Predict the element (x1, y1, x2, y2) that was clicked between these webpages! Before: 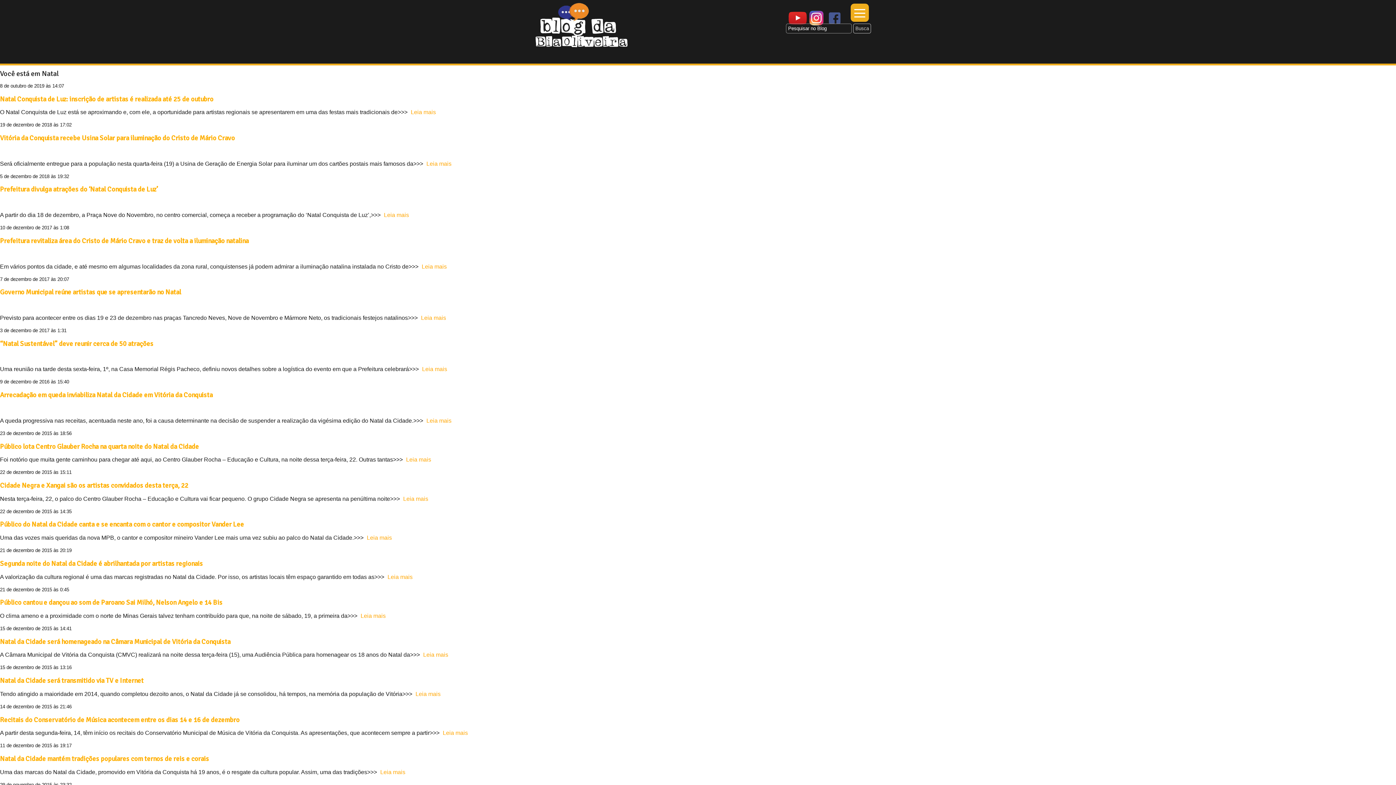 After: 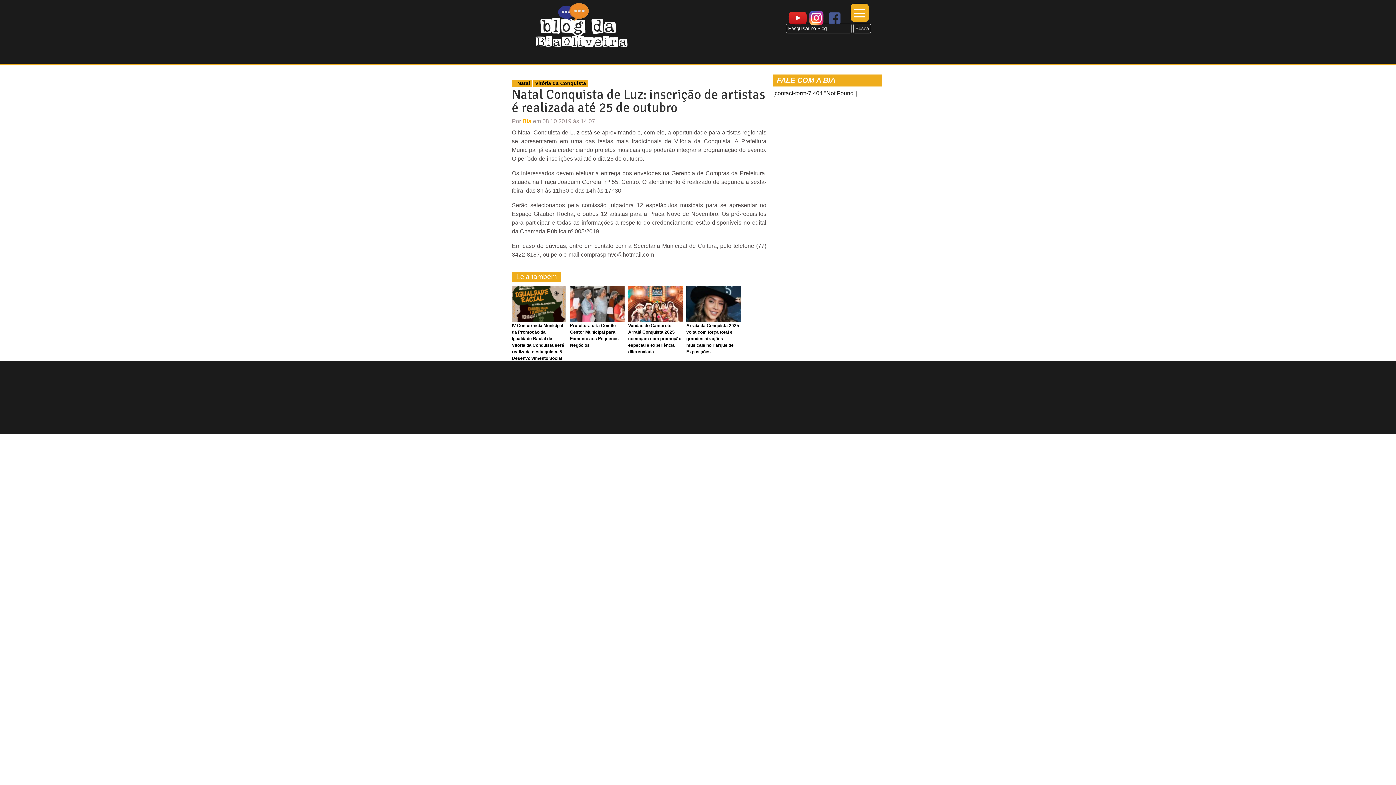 Action: label: Leia mais bbox: (409, 107, 437, 117)